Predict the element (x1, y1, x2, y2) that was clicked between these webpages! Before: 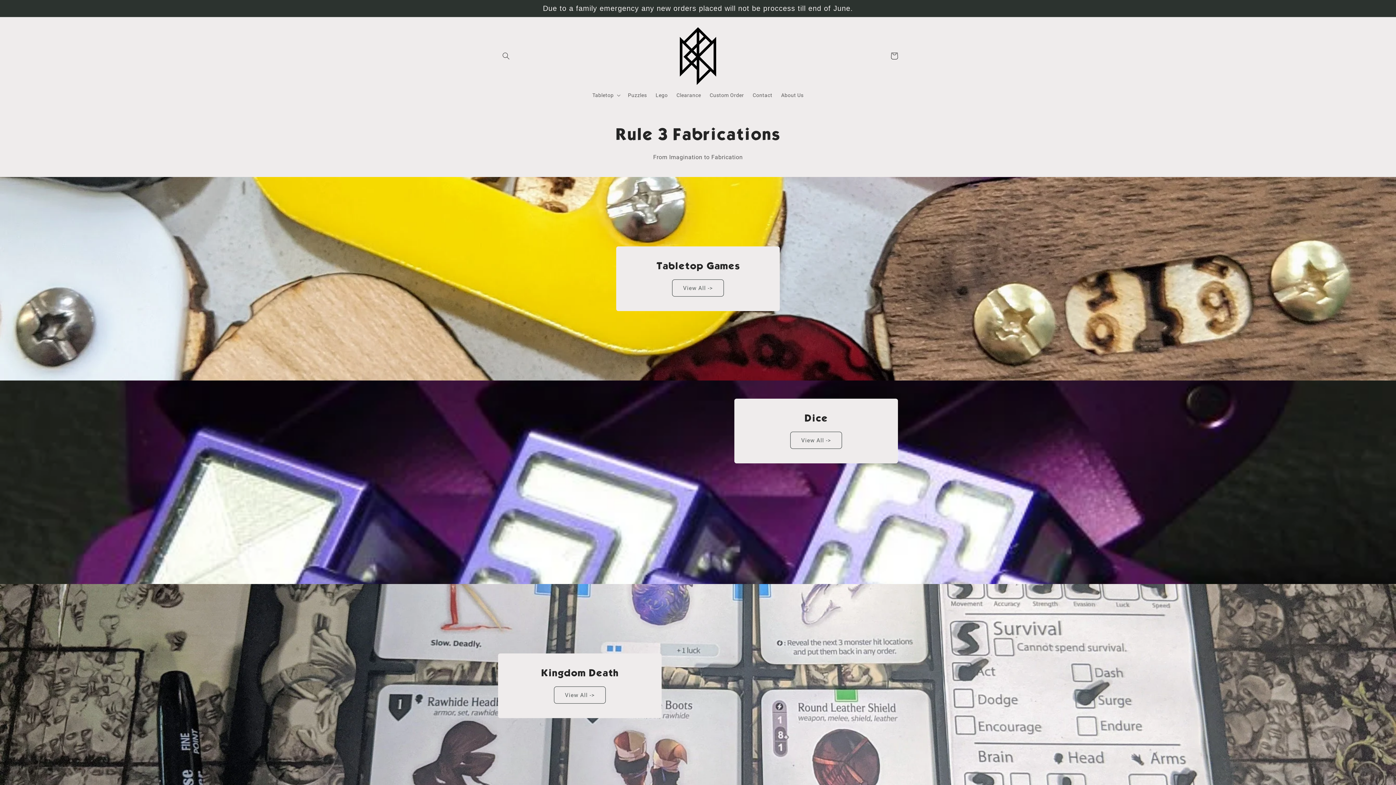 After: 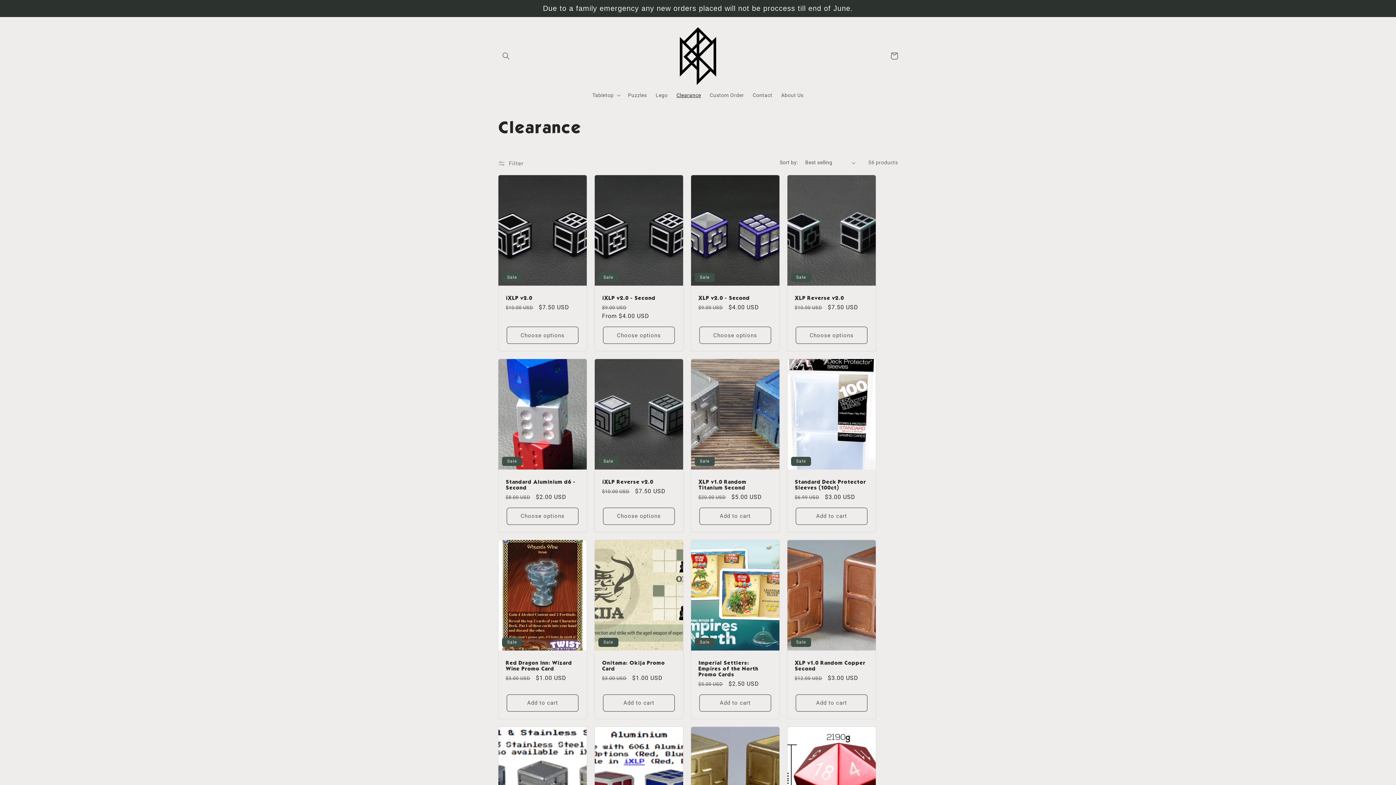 Action: bbox: (672, 87, 705, 103) label: Clearance